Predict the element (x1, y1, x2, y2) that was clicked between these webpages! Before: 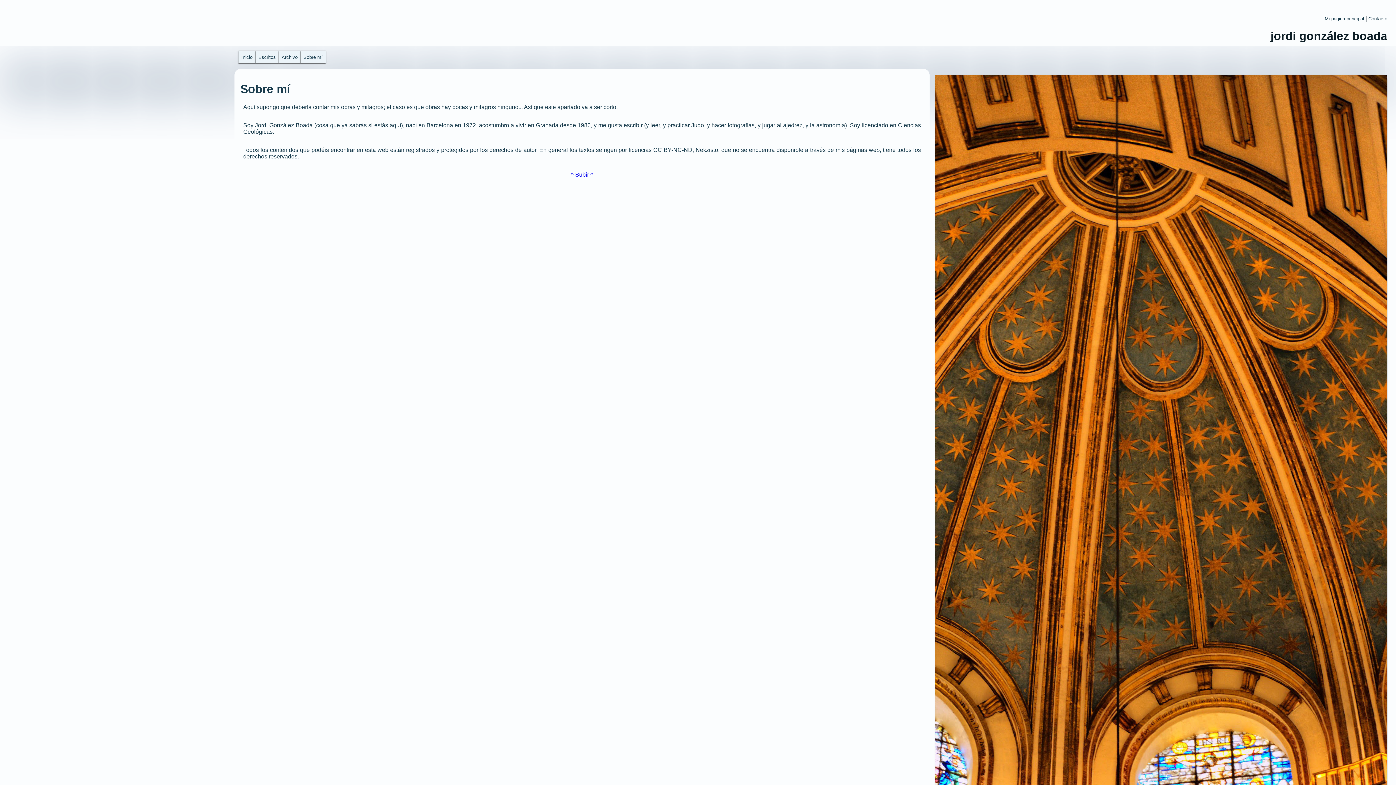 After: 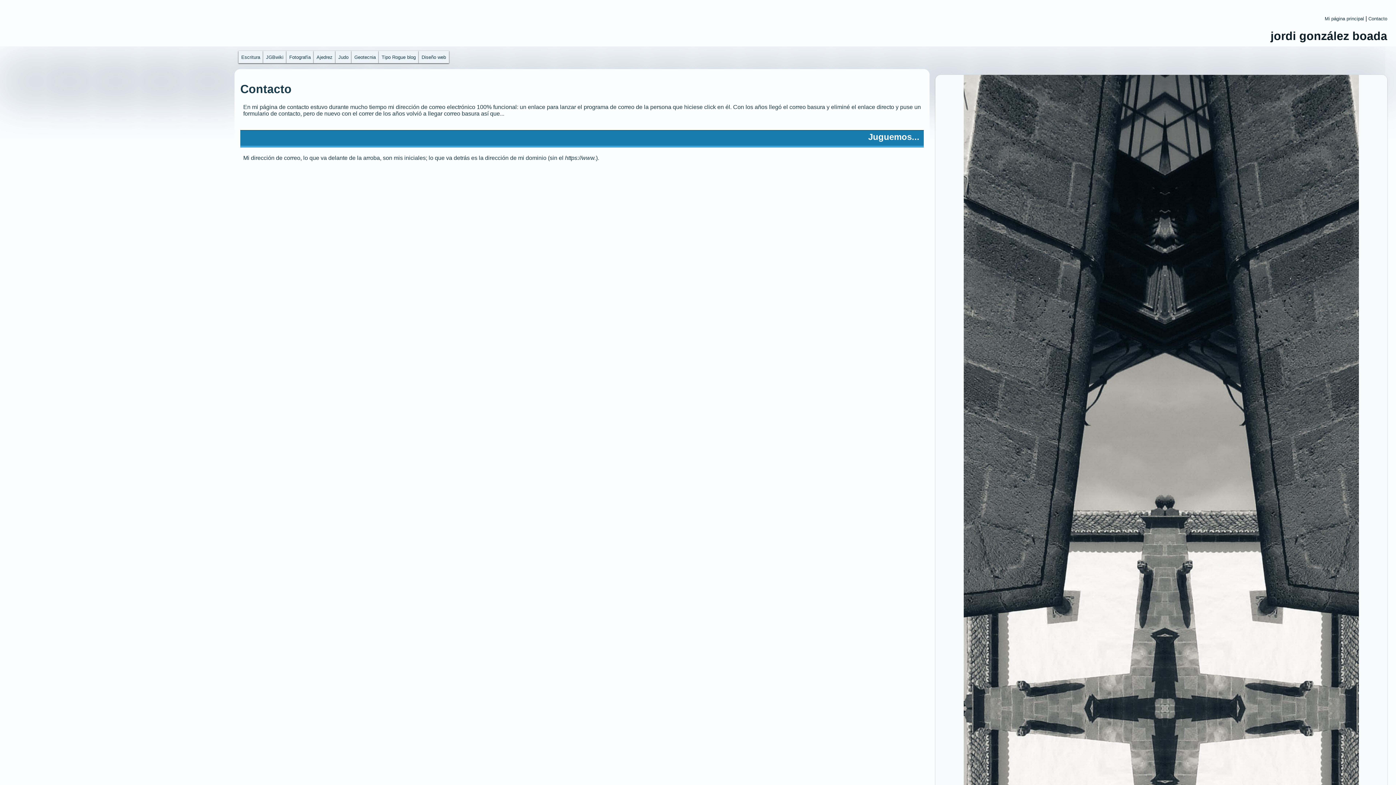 Action: bbox: (1368, 16, 1387, 21) label: Contacto